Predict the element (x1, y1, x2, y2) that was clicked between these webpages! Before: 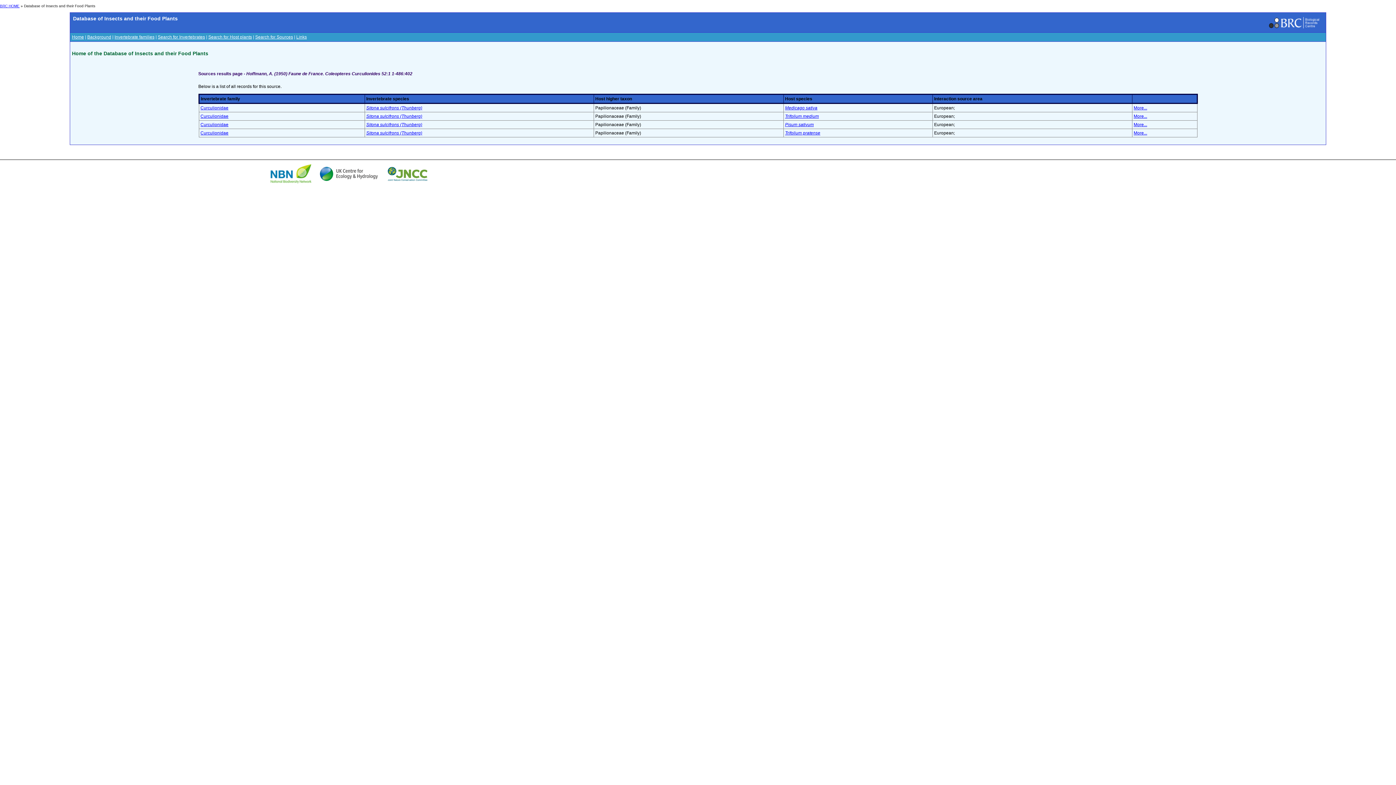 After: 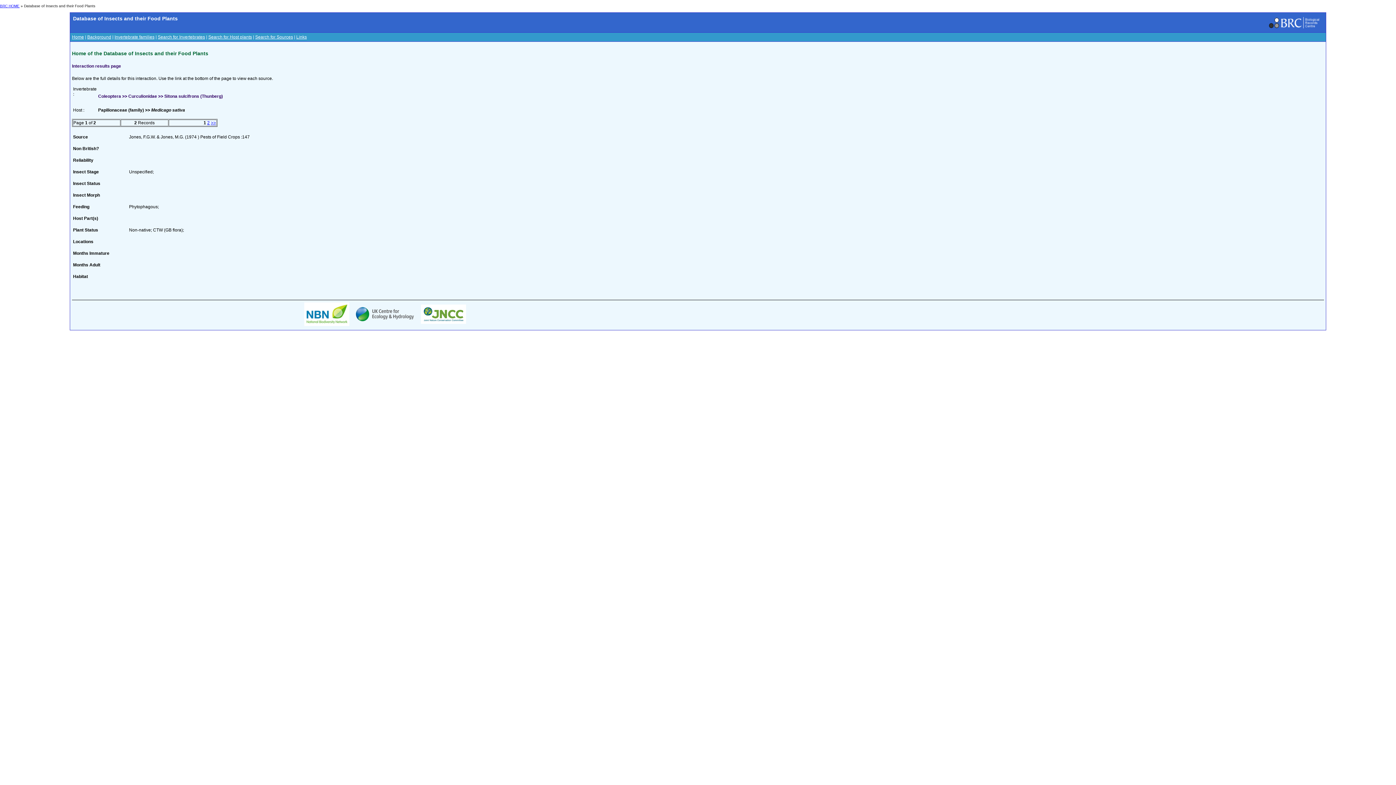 Action: label: More... bbox: (1134, 105, 1147, 110)